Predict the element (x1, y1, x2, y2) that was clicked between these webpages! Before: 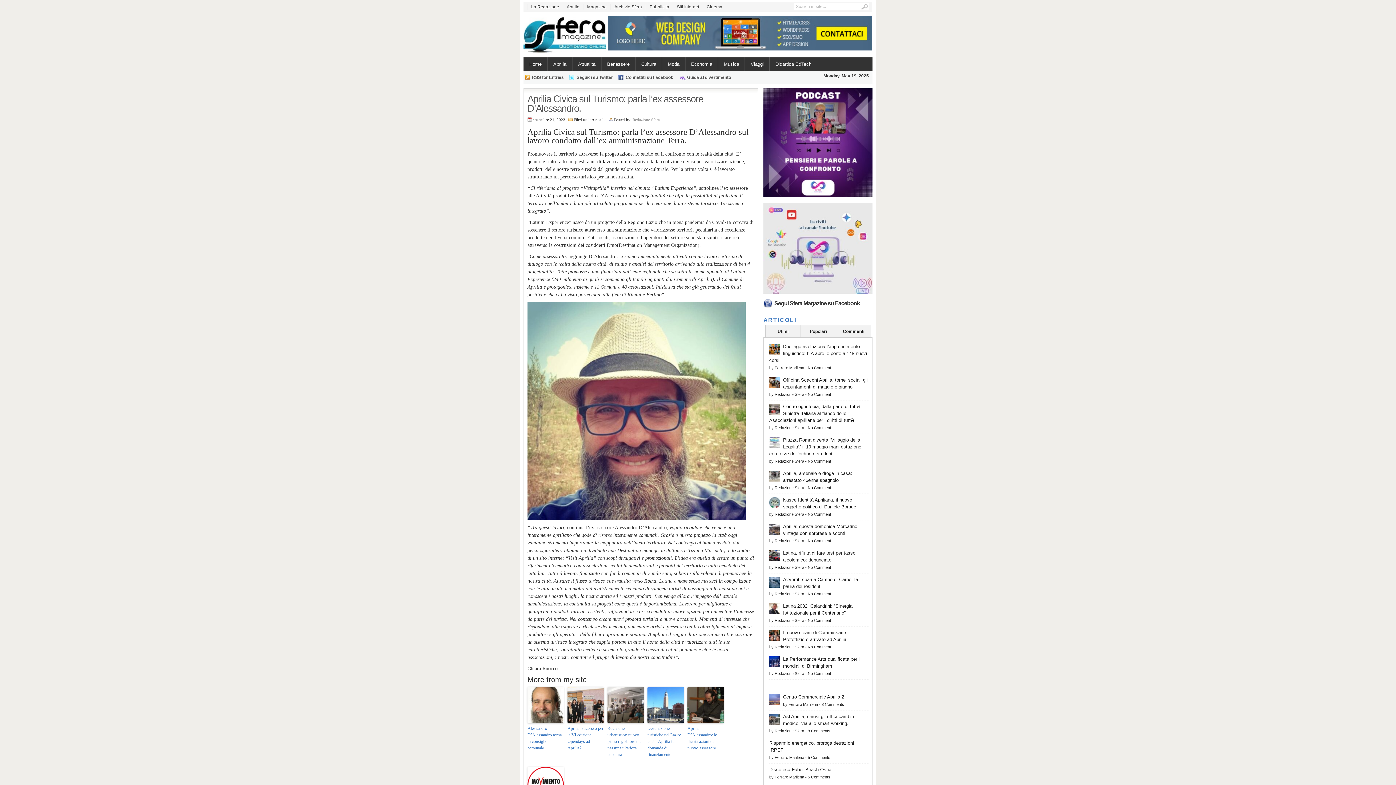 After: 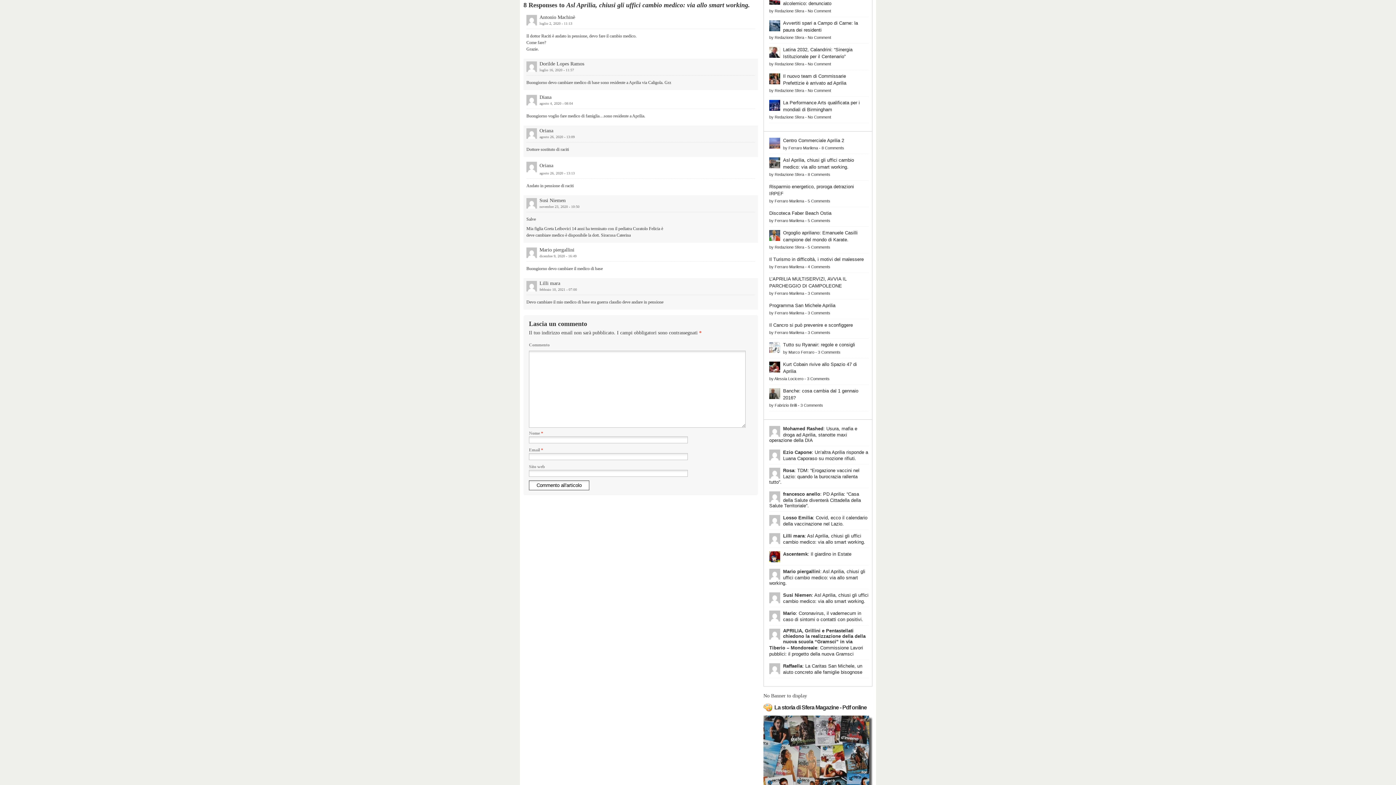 Action: label: 8 Comments bbox: (808, 729, 830, 733)